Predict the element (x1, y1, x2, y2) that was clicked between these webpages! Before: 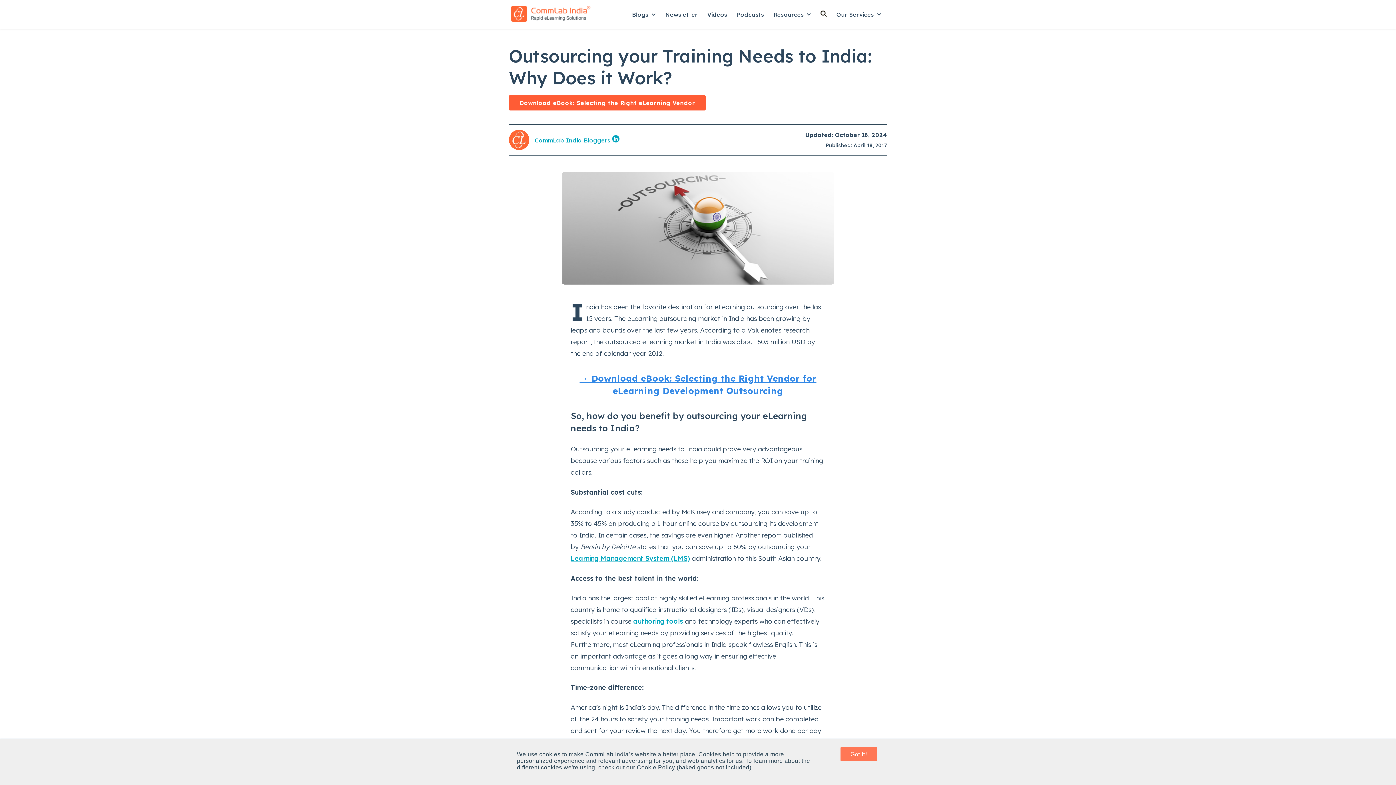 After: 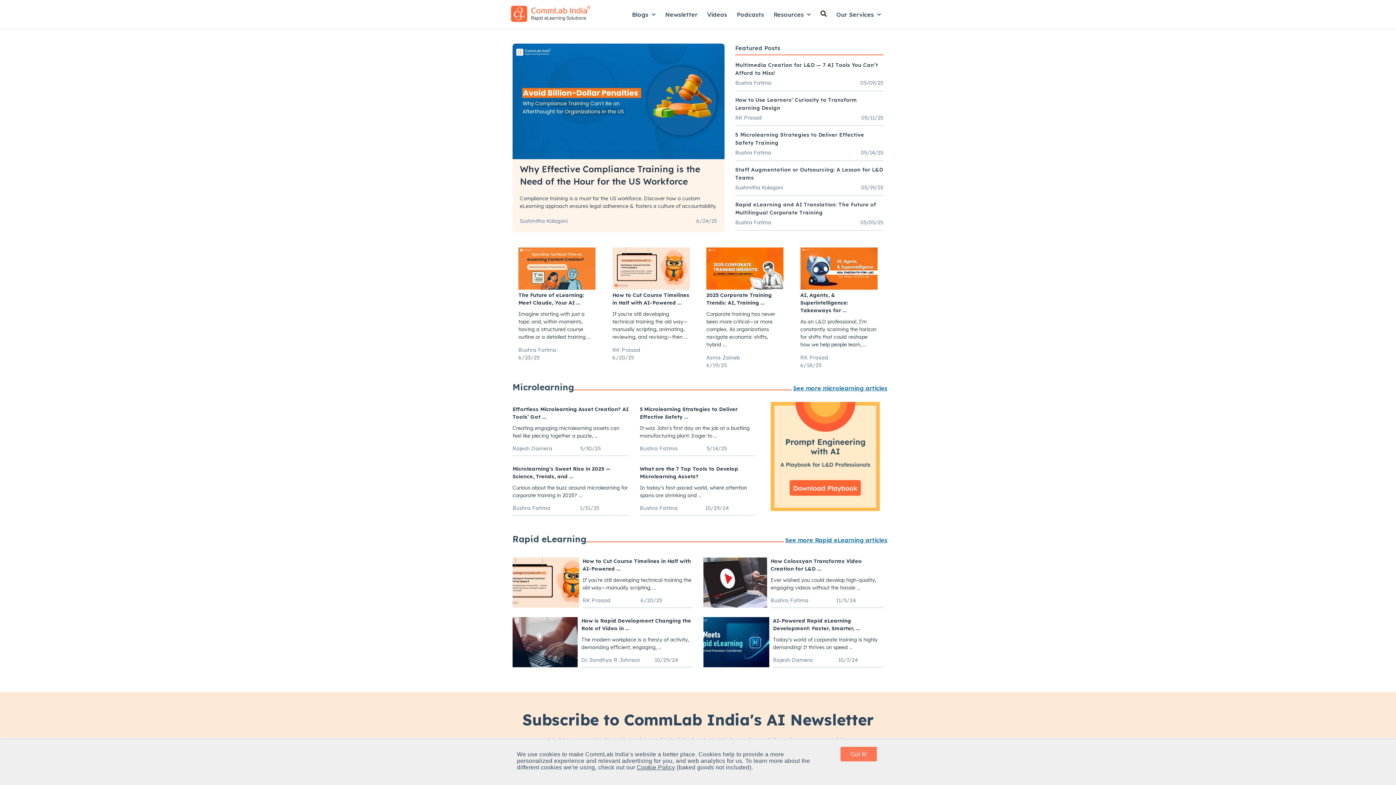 Action: bbox: (510, 17, 590, 24)